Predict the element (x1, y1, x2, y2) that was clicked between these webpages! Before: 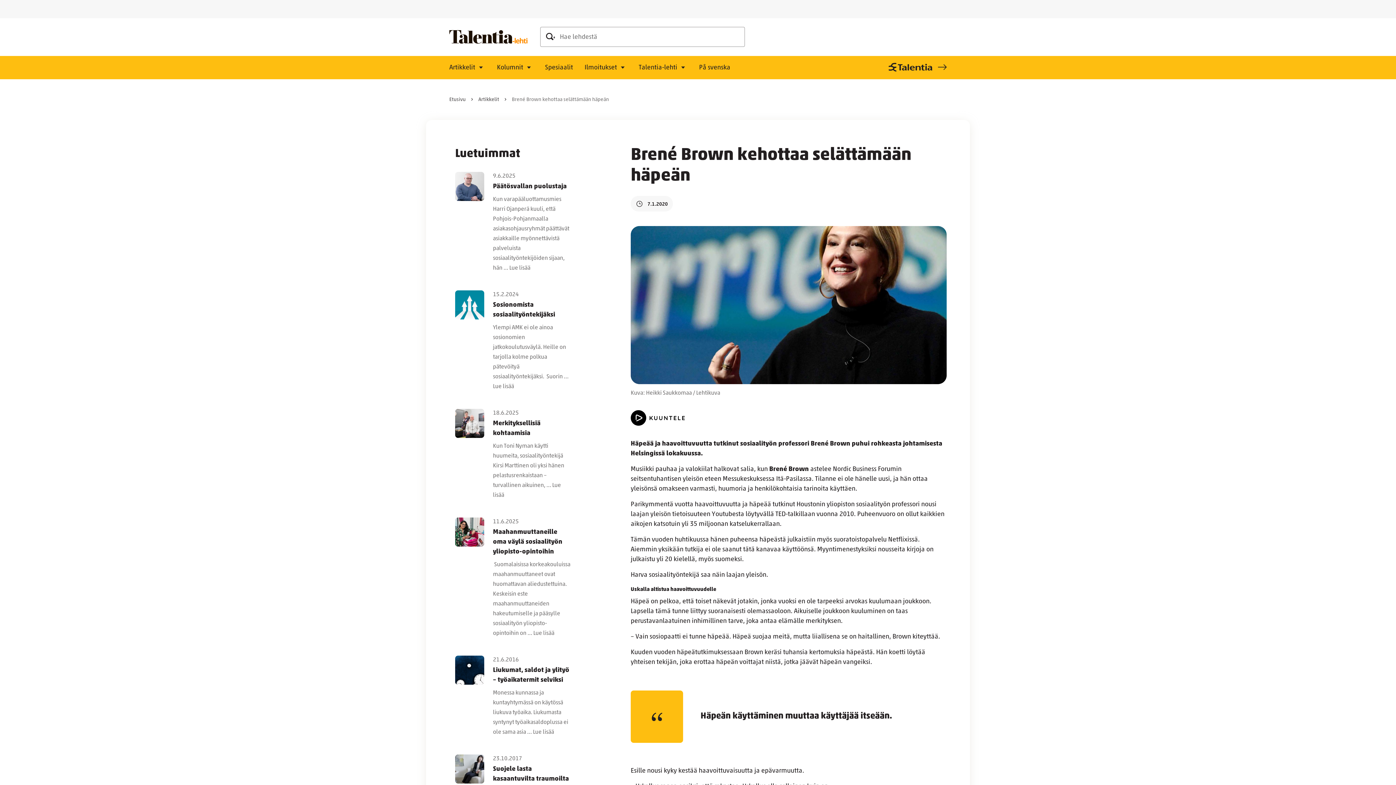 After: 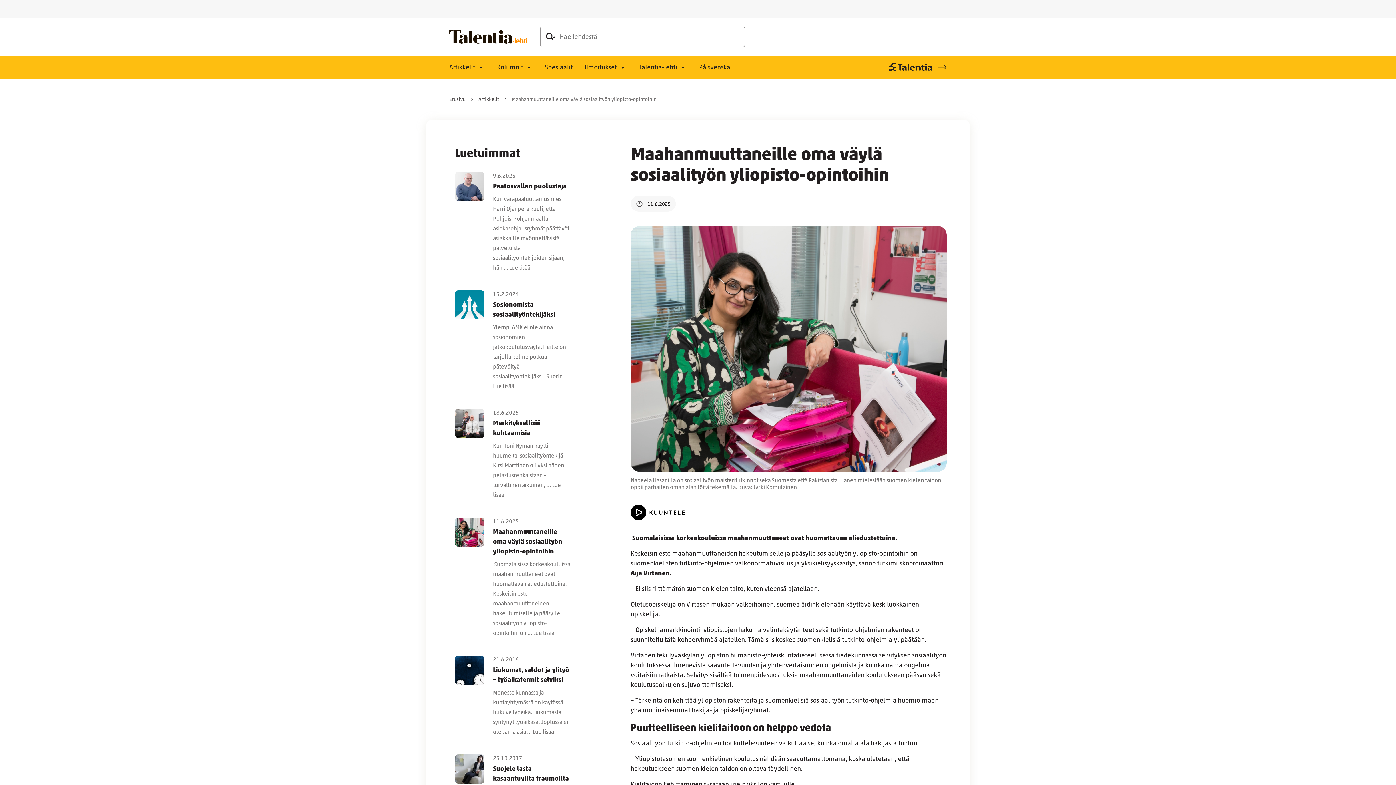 Action: label: Lue lisää bbox: (533, 630, 554, 636)